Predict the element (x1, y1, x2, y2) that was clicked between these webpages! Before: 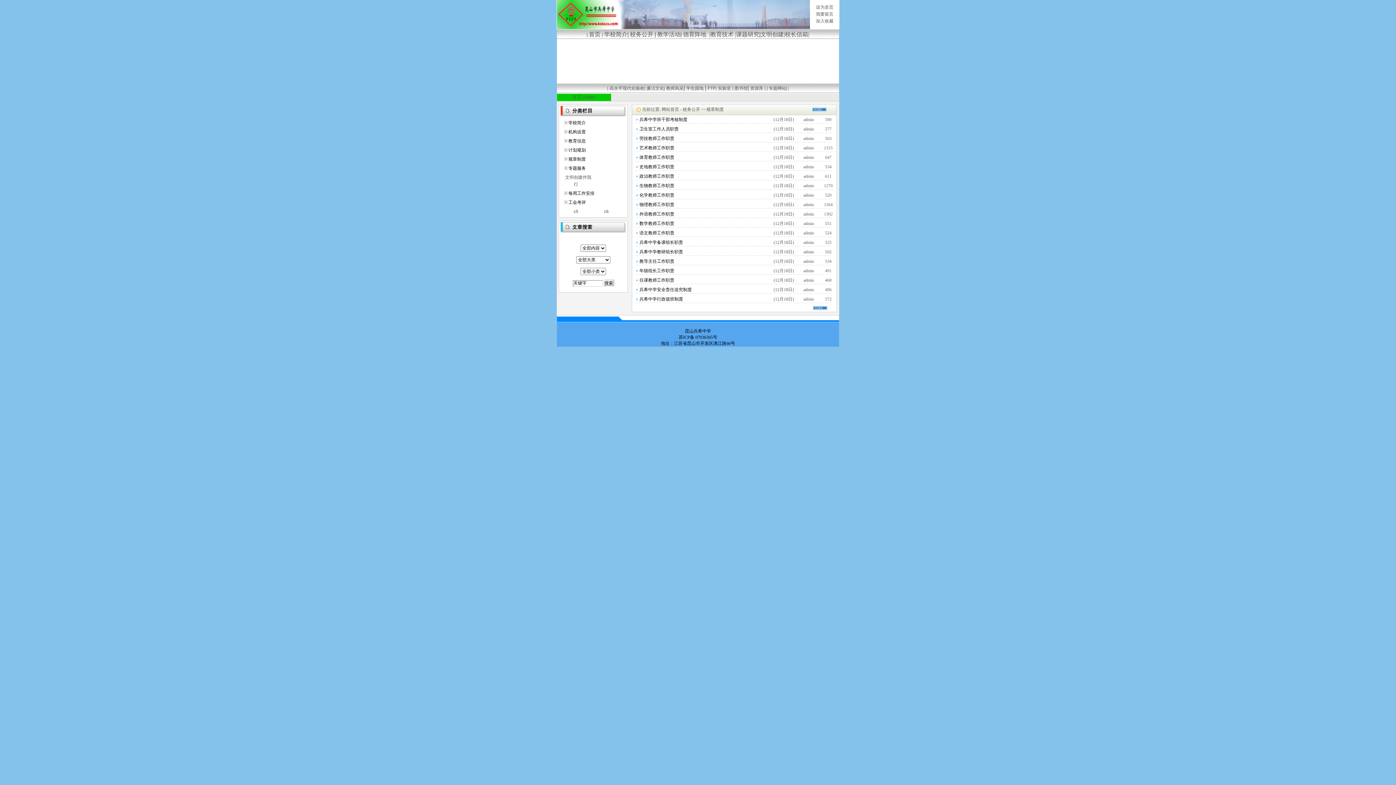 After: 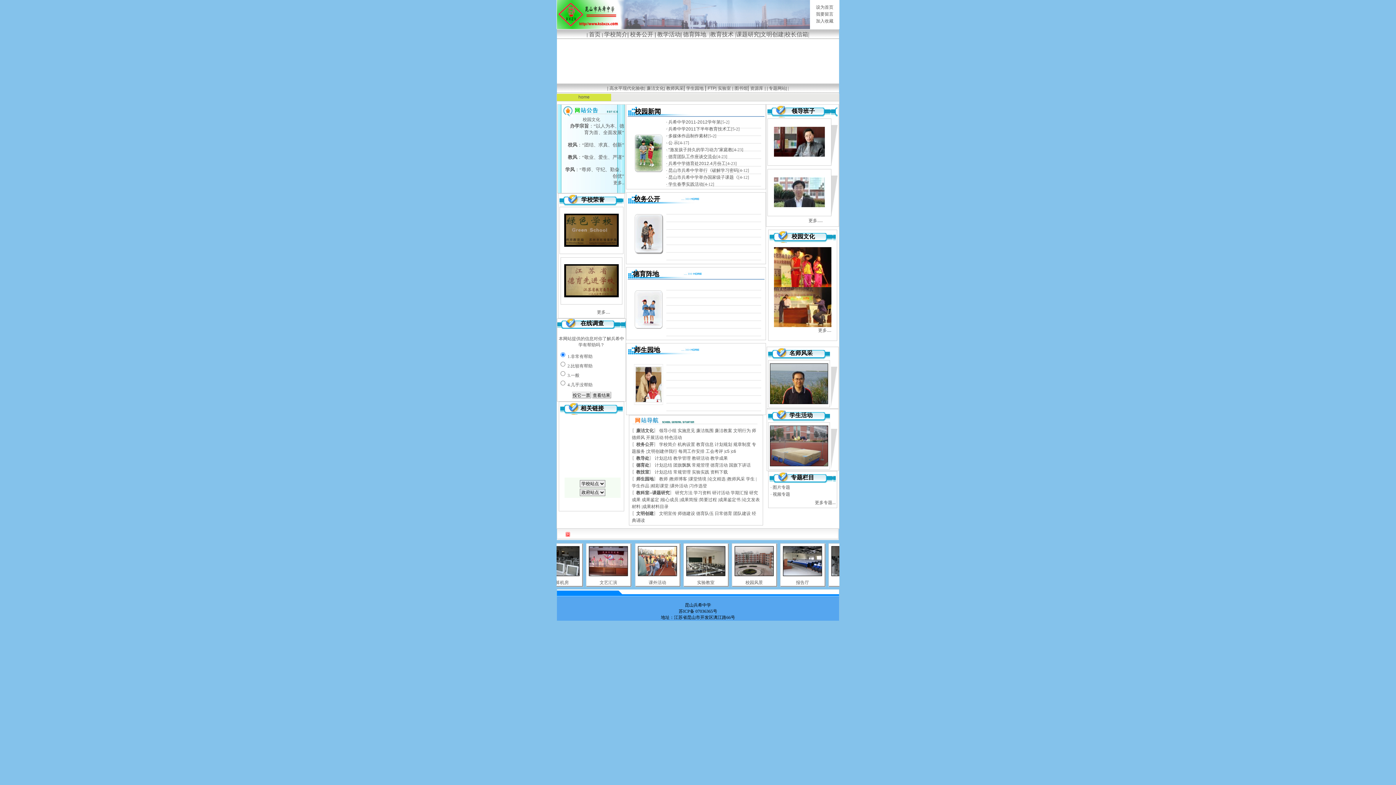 Action: bbox: (589, 31, 600, 37) label: 首页